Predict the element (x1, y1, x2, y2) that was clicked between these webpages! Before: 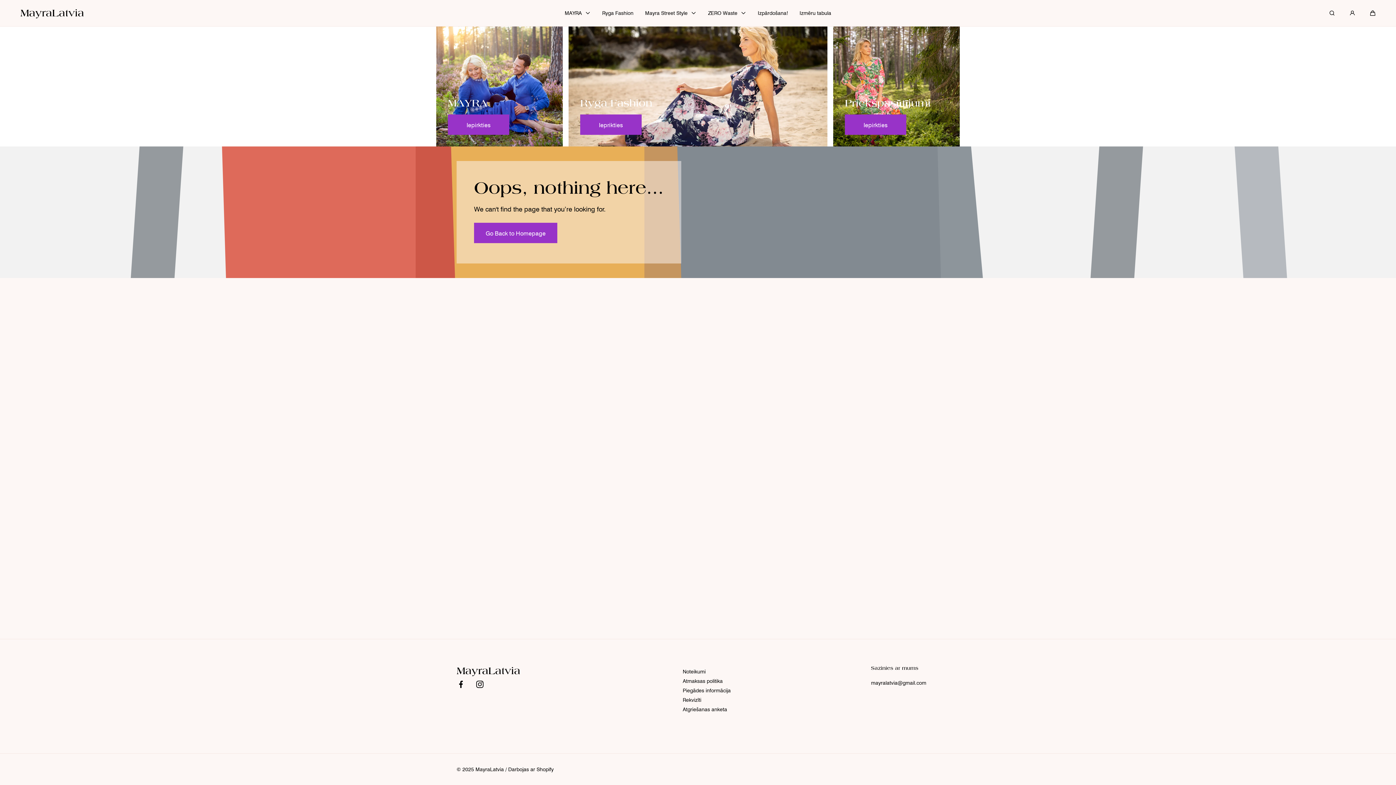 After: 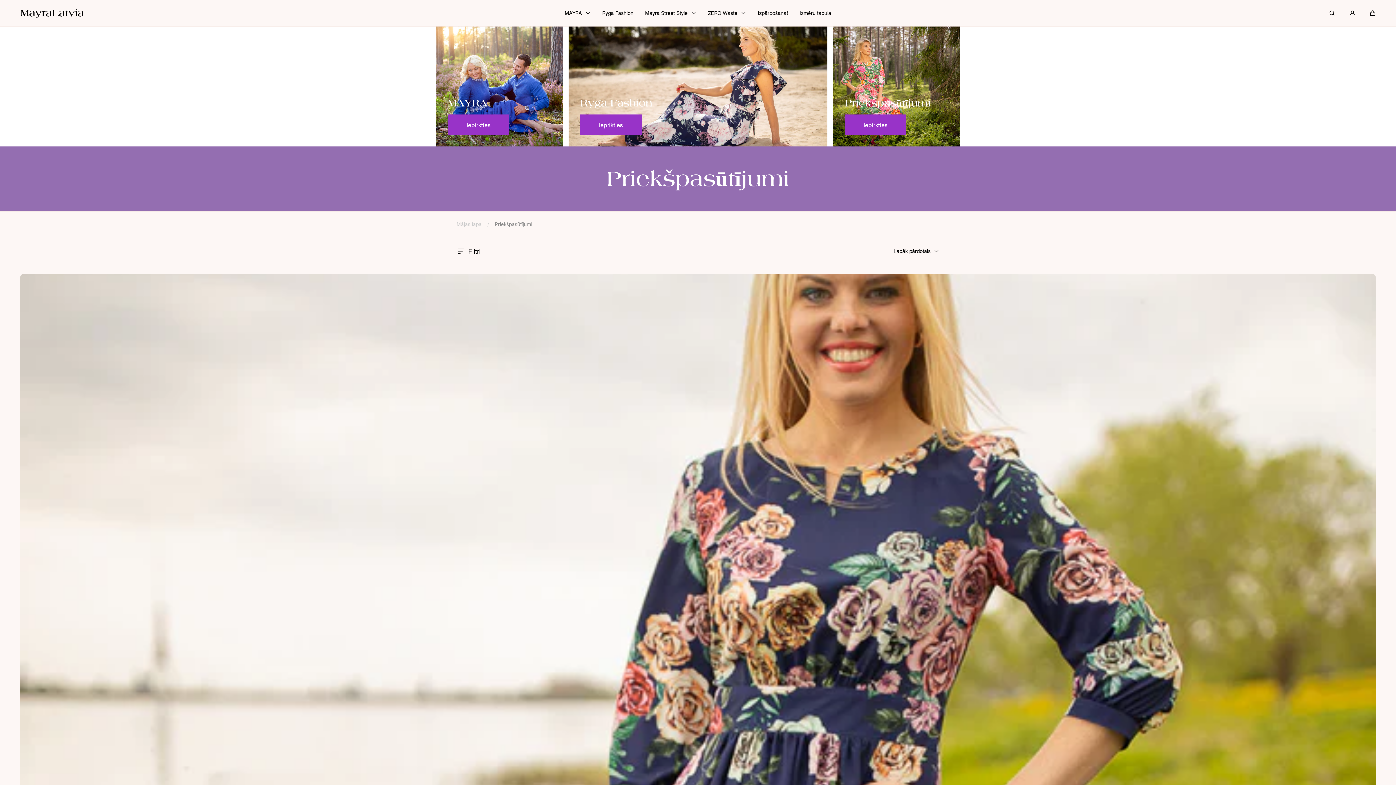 Action: bbox: (833, 26, 960, 146)